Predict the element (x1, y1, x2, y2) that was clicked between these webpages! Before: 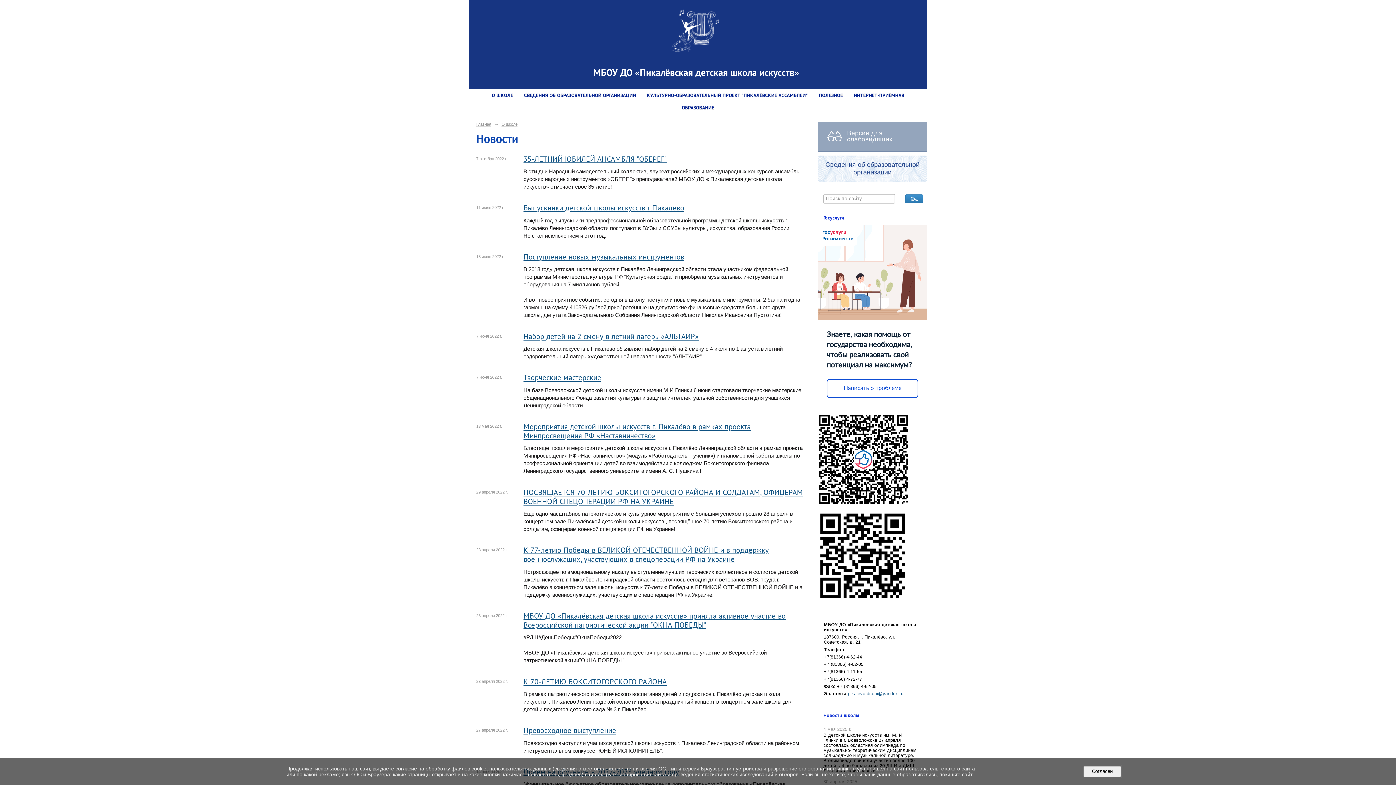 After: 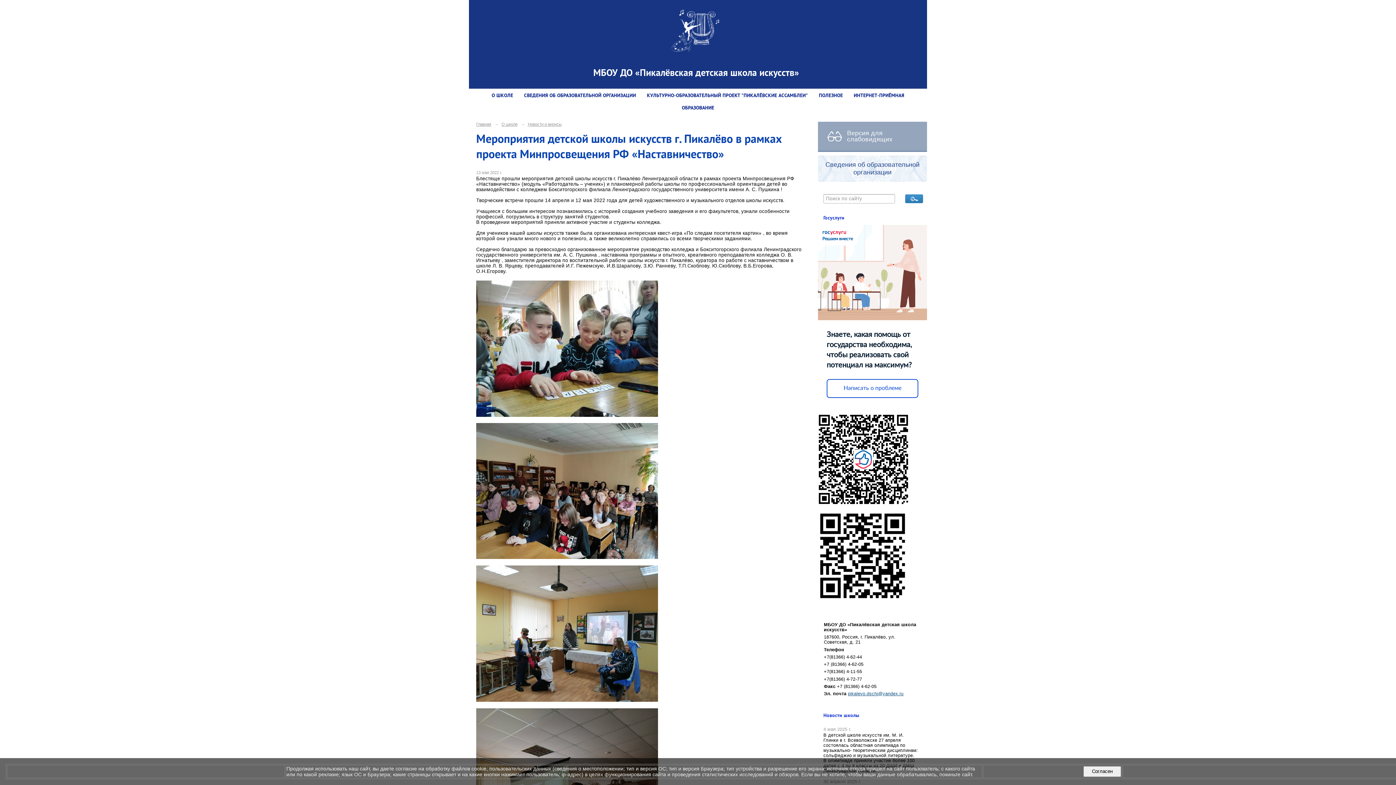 Action: bbox: (523, 421, 750, 440) label: Мероприятия детской школы искусств г. Пикалёво в рамках проекта Минпросвещения РФ «Наставничество»